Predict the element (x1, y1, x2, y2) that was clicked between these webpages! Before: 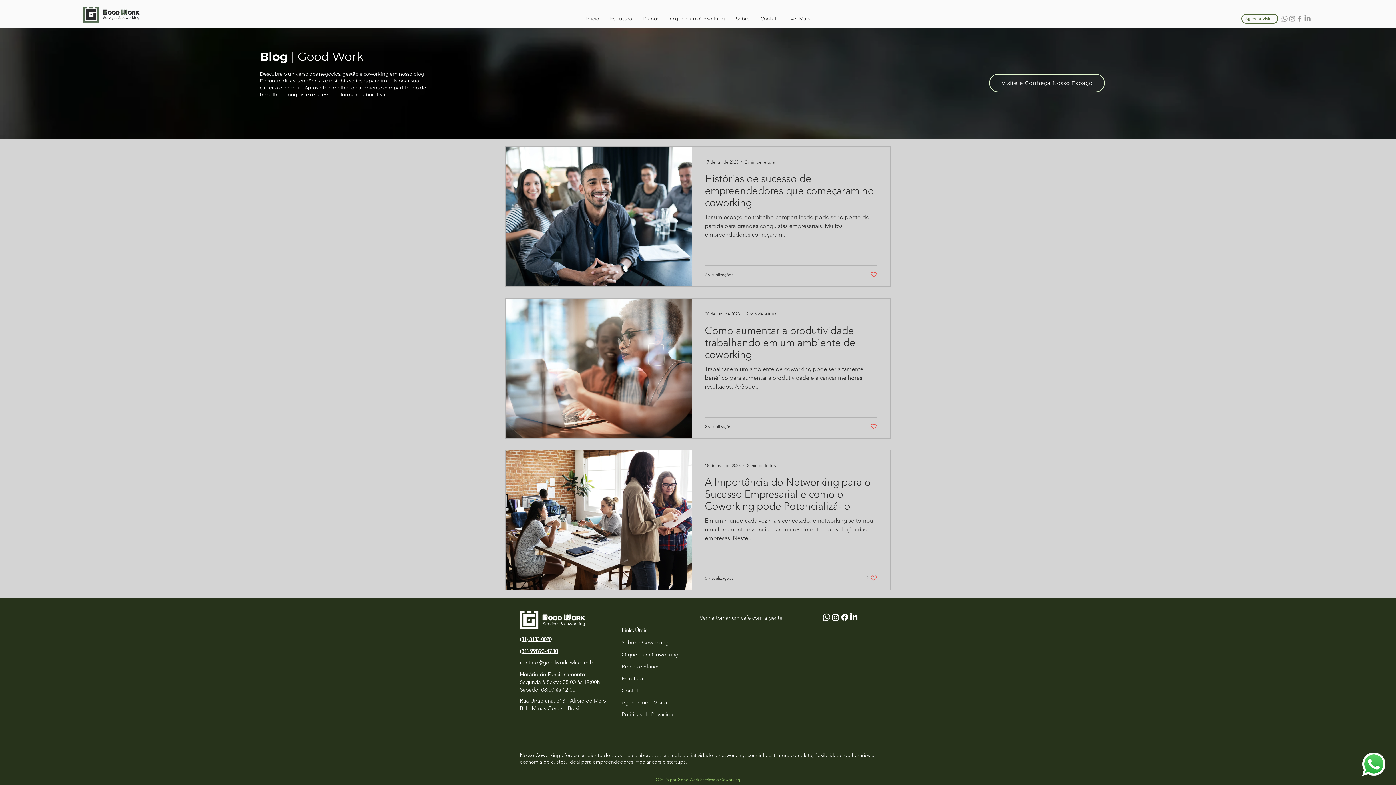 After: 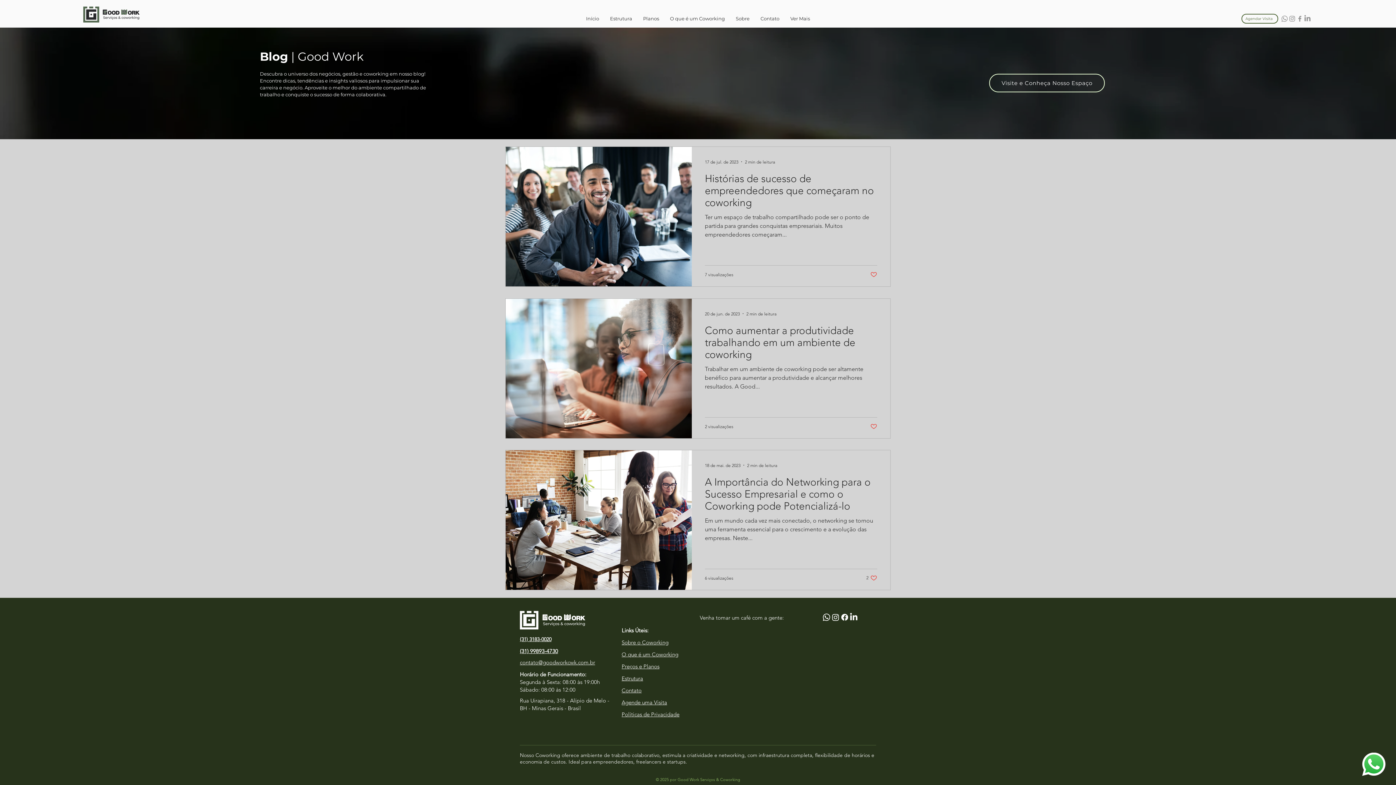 Action: bbox: (870, 271, 877, 278) label: Like post